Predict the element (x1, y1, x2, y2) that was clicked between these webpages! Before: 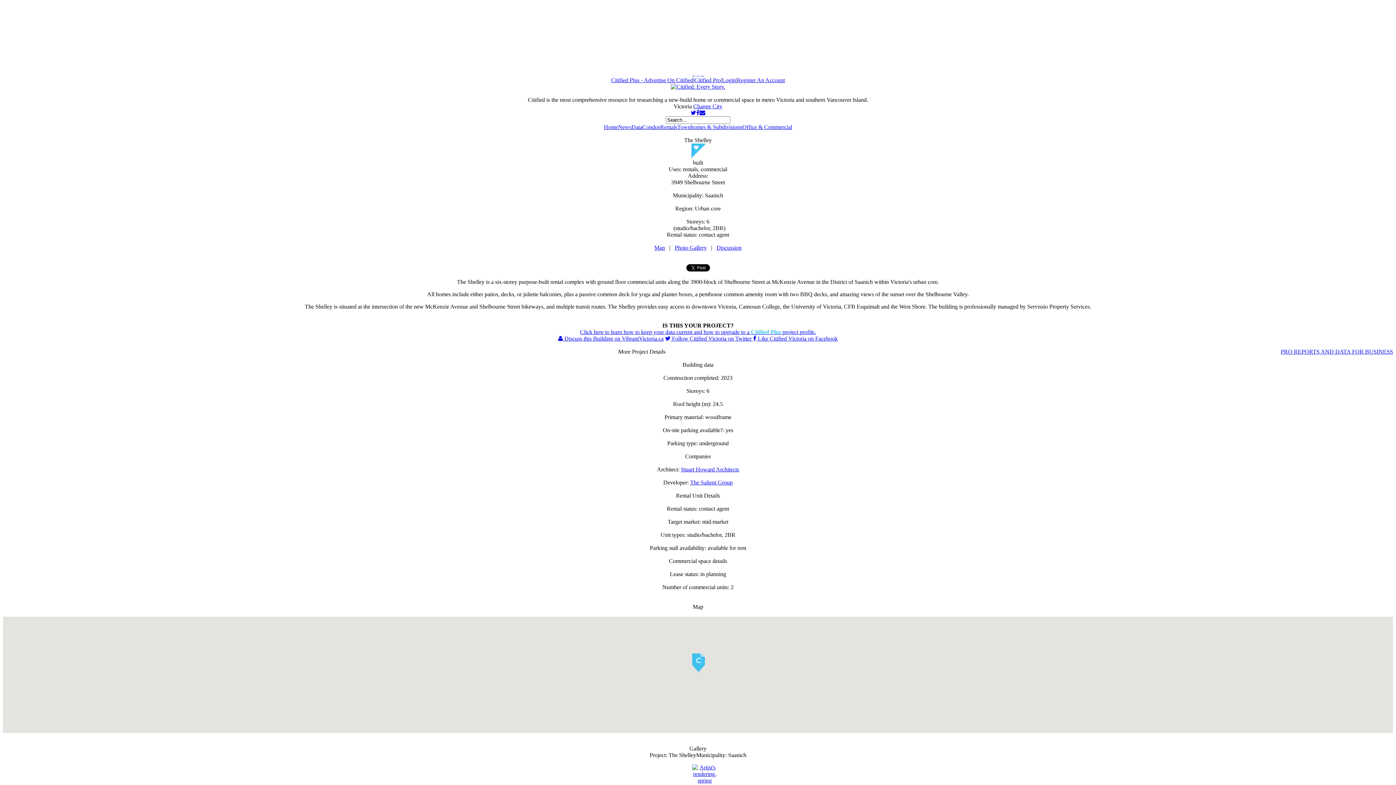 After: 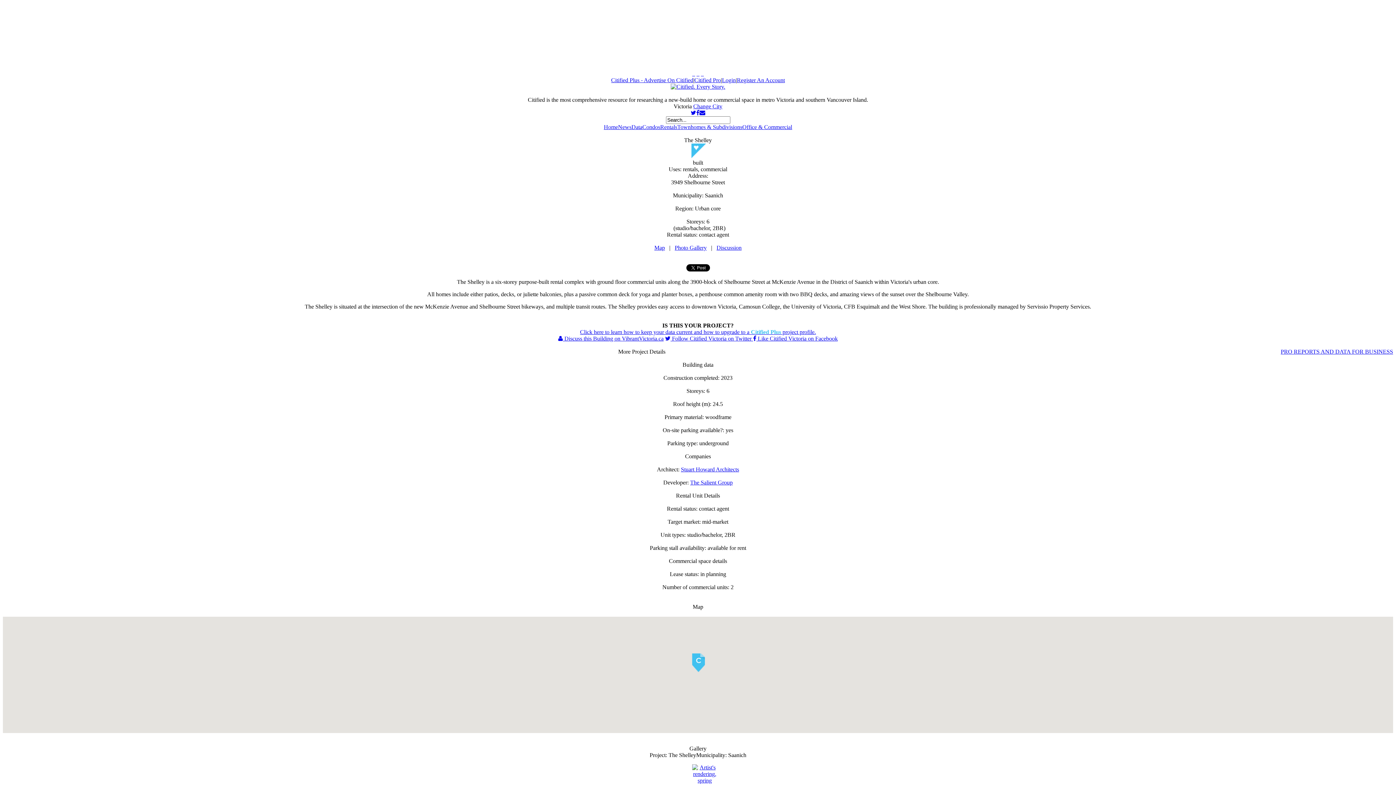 Action: label:  Discuss this Building on VibrantVictoria.ca bbox: (558, 335, 663, 341)